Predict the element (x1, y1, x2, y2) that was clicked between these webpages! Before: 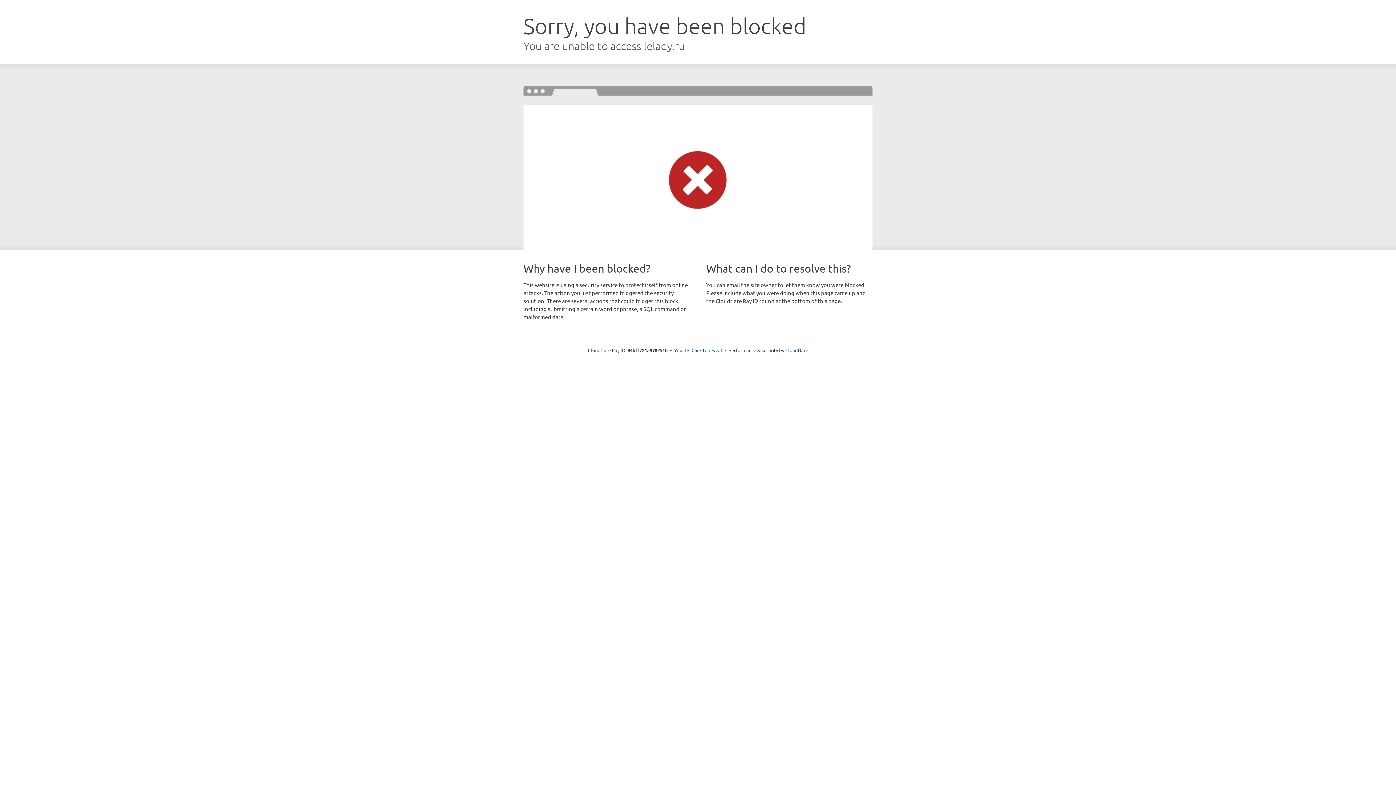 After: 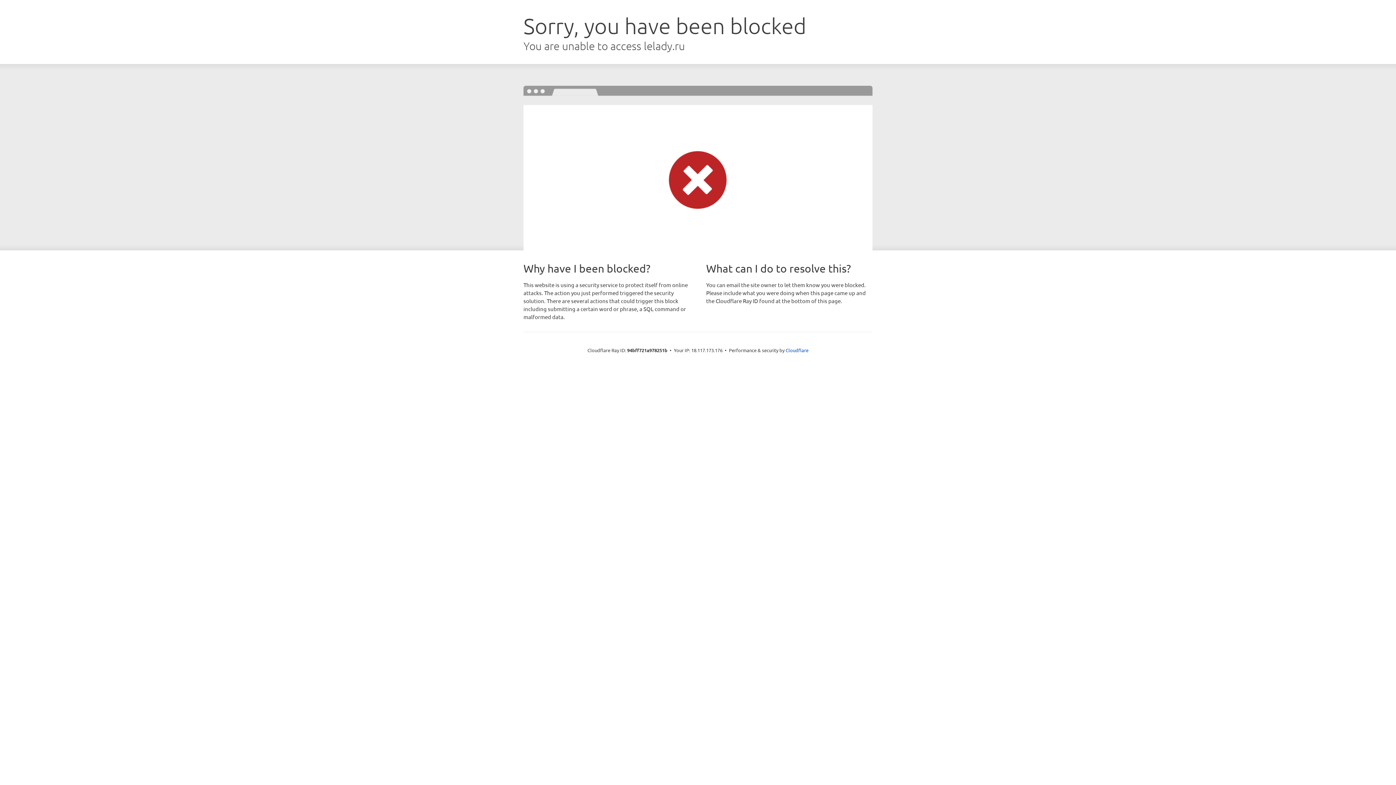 Action: label: Click to reveal bbox: (691, 346, 722, 353)